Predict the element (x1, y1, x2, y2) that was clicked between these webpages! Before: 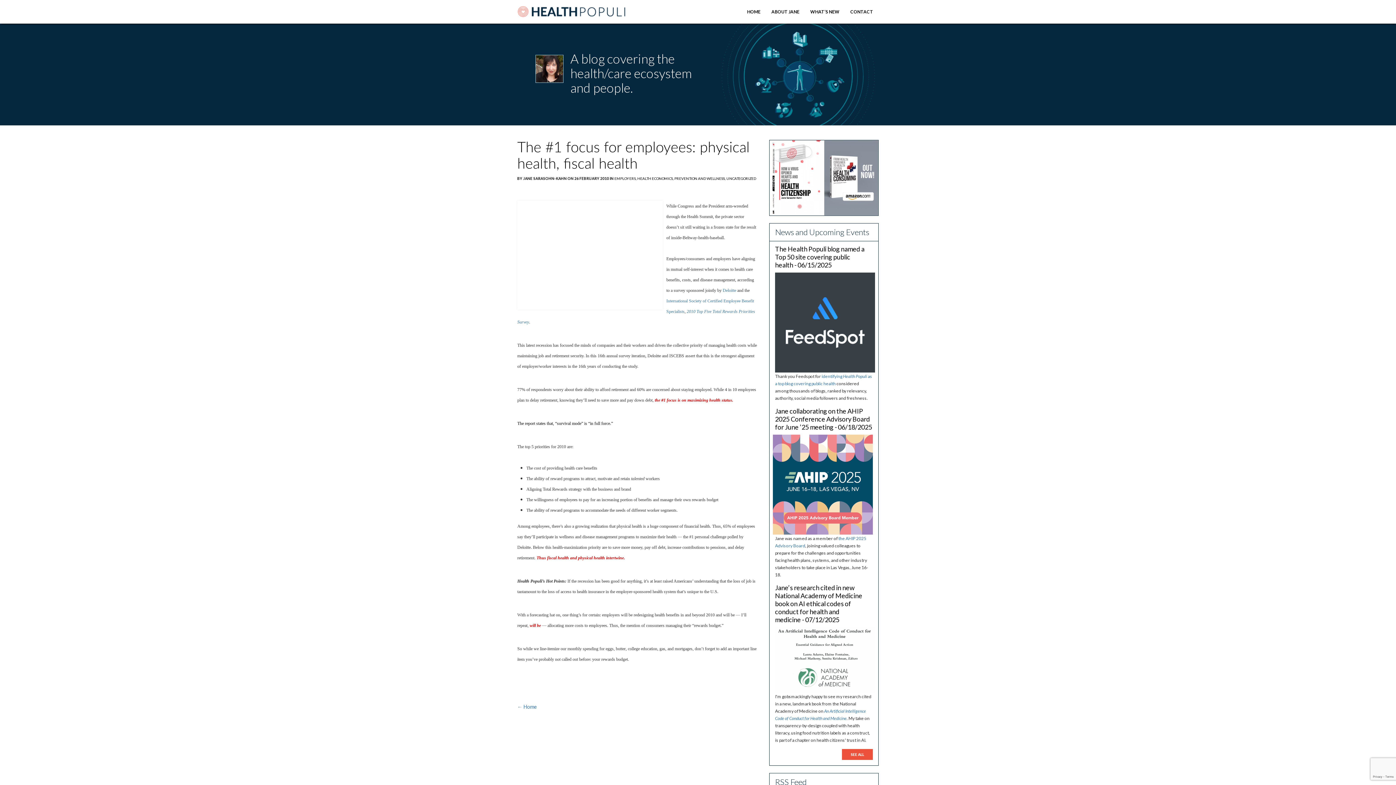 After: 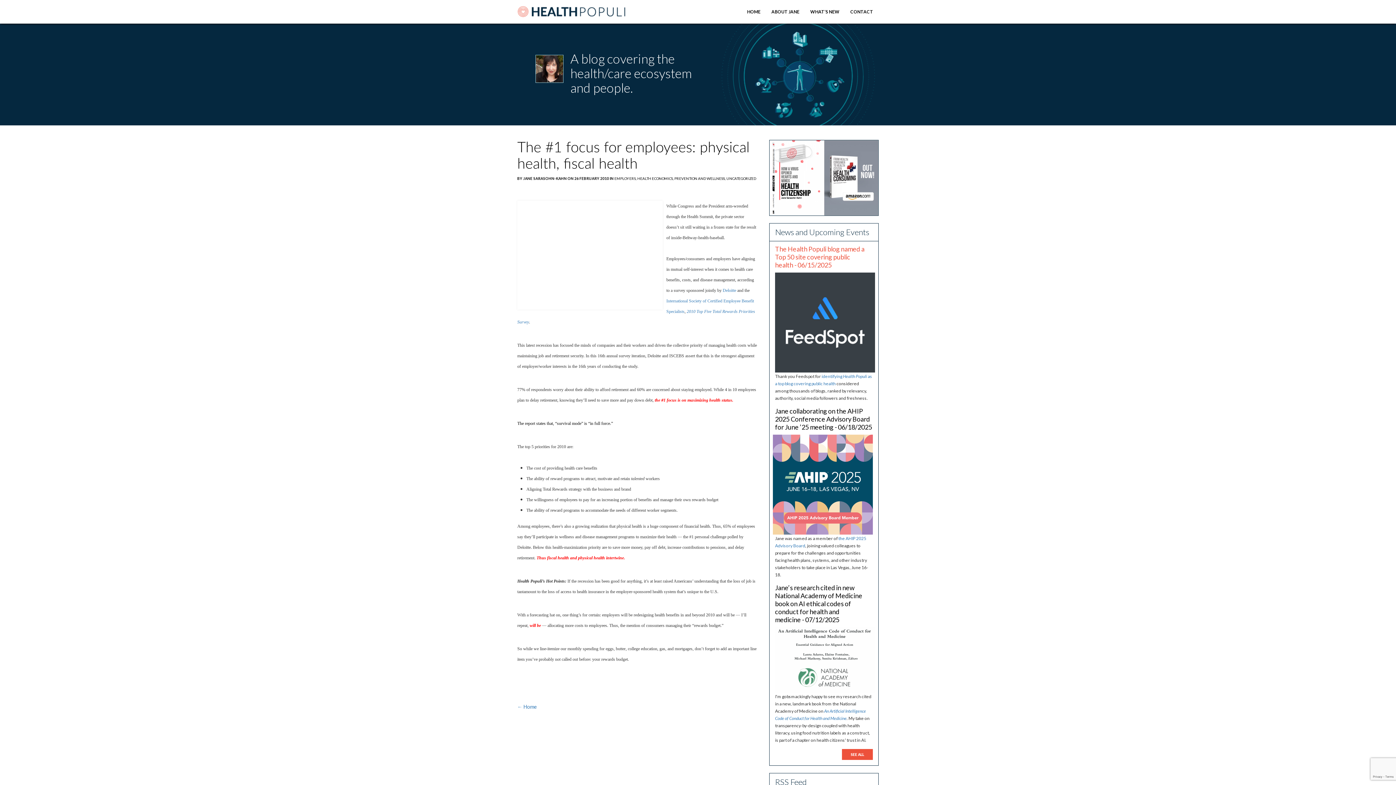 Action: bbox: (775, 245, 864, 269) label: The Health Populi blog named a Top 50 site covering public health - 06/15/2025